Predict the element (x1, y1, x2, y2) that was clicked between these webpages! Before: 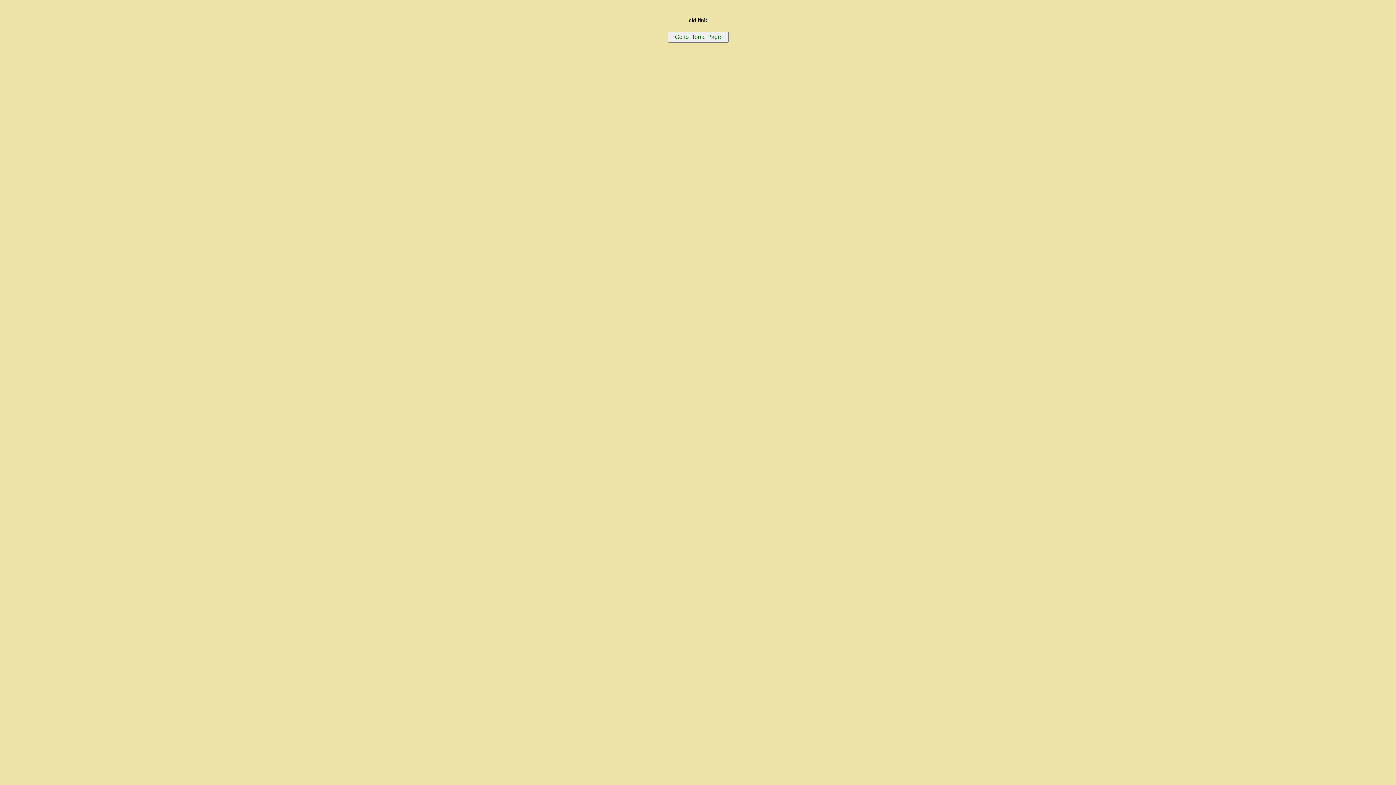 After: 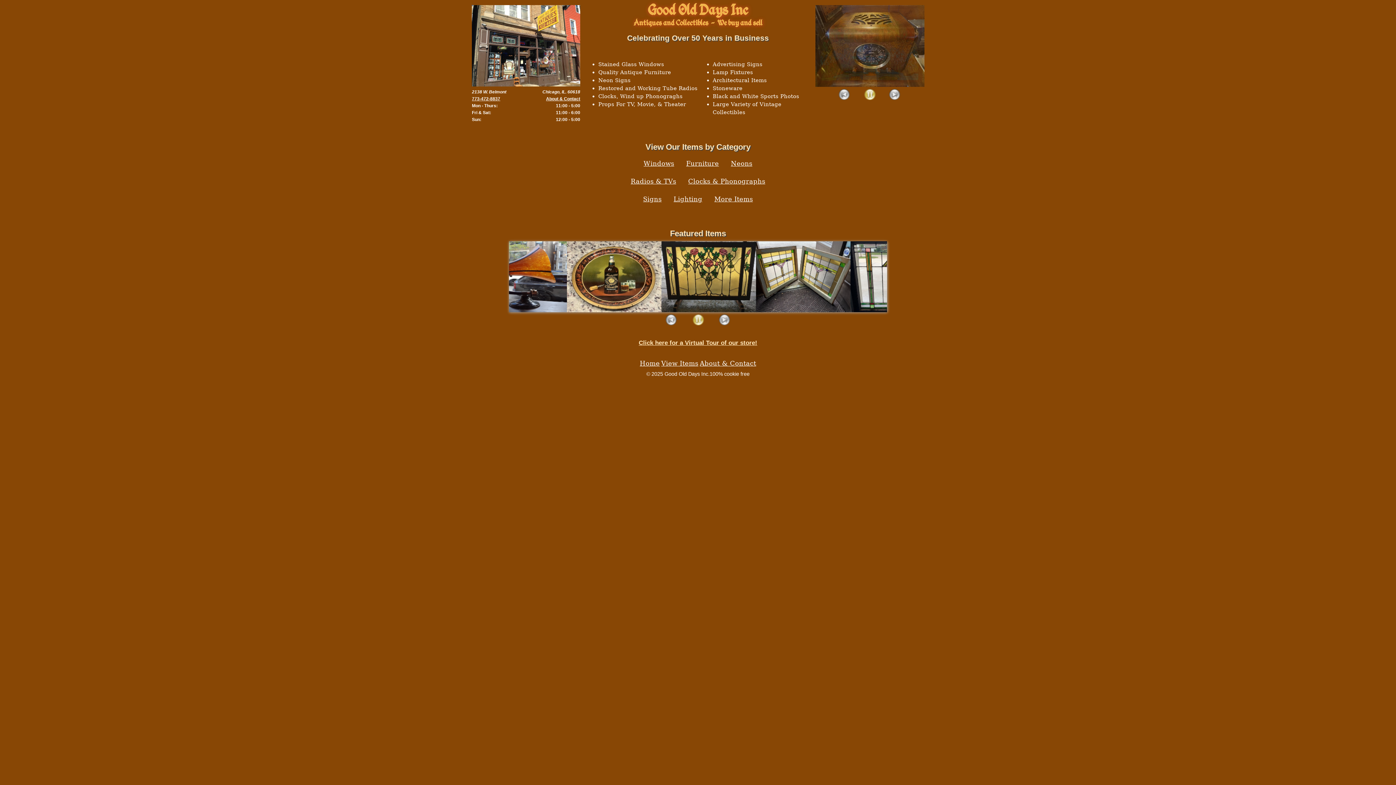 Action: label: Go to Home Page bbox: (667, 31, 728, 42)